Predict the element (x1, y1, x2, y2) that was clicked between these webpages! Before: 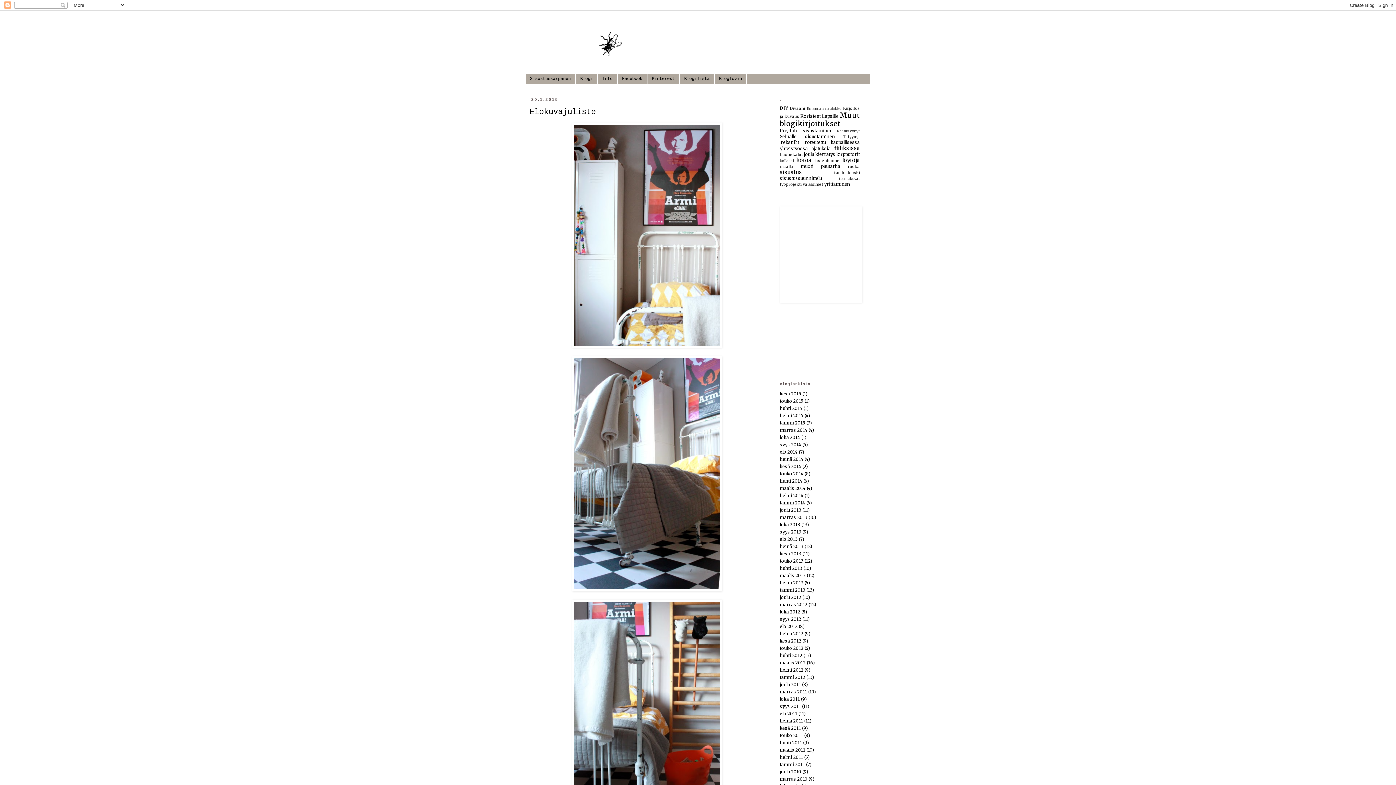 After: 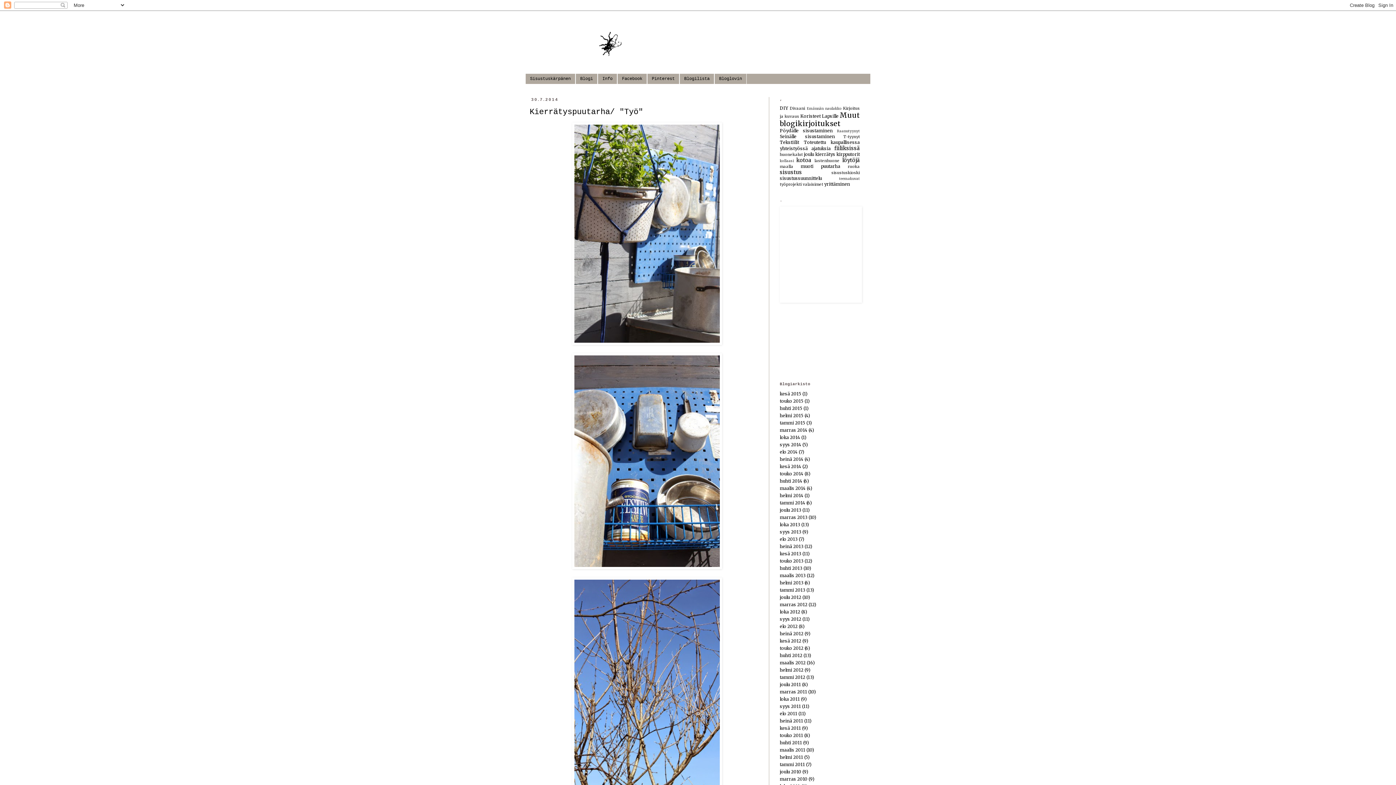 Action: bbox: (780, 456, 803, 462) label: heinä 2014